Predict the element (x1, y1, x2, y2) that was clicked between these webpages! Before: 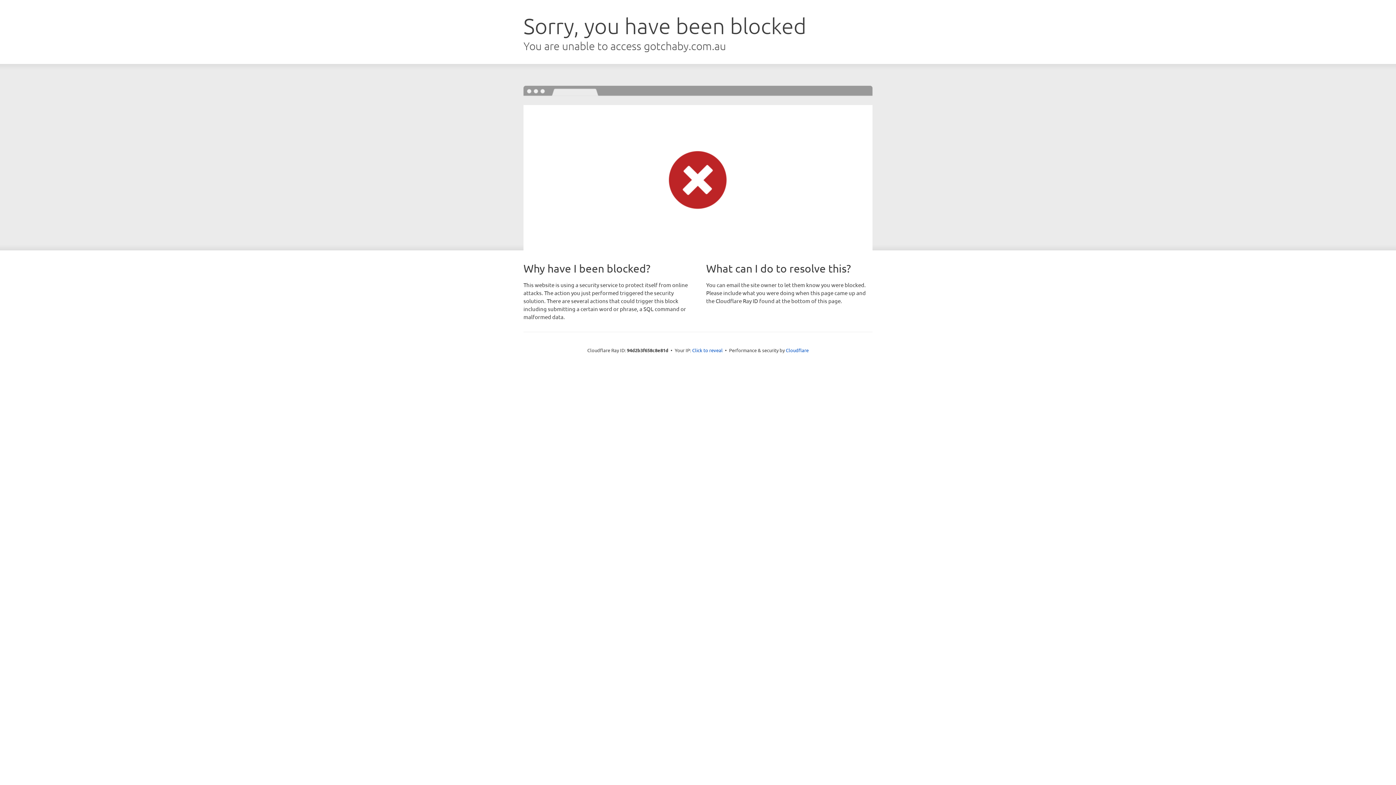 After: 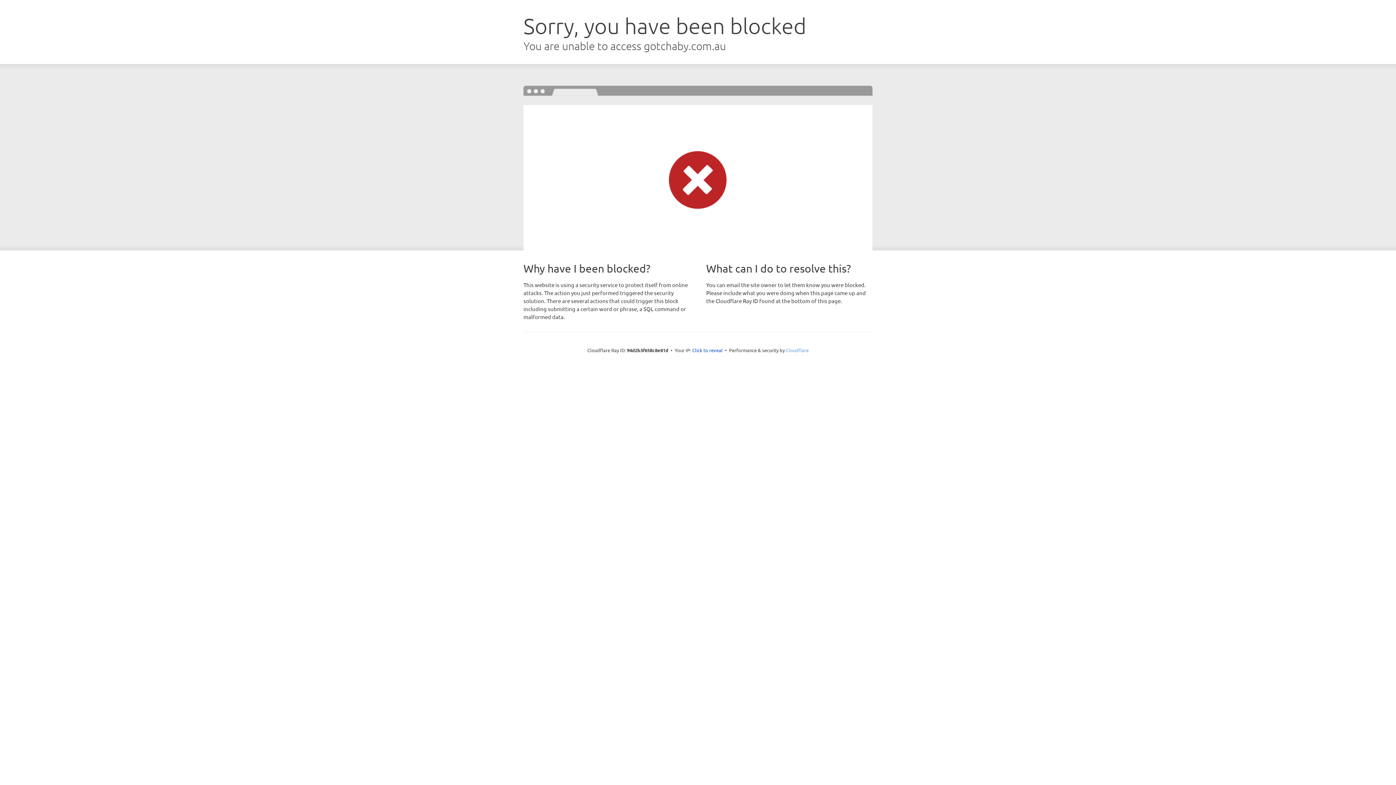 Action: bbox: (786, 347, 808, 353) label: Cloudflare